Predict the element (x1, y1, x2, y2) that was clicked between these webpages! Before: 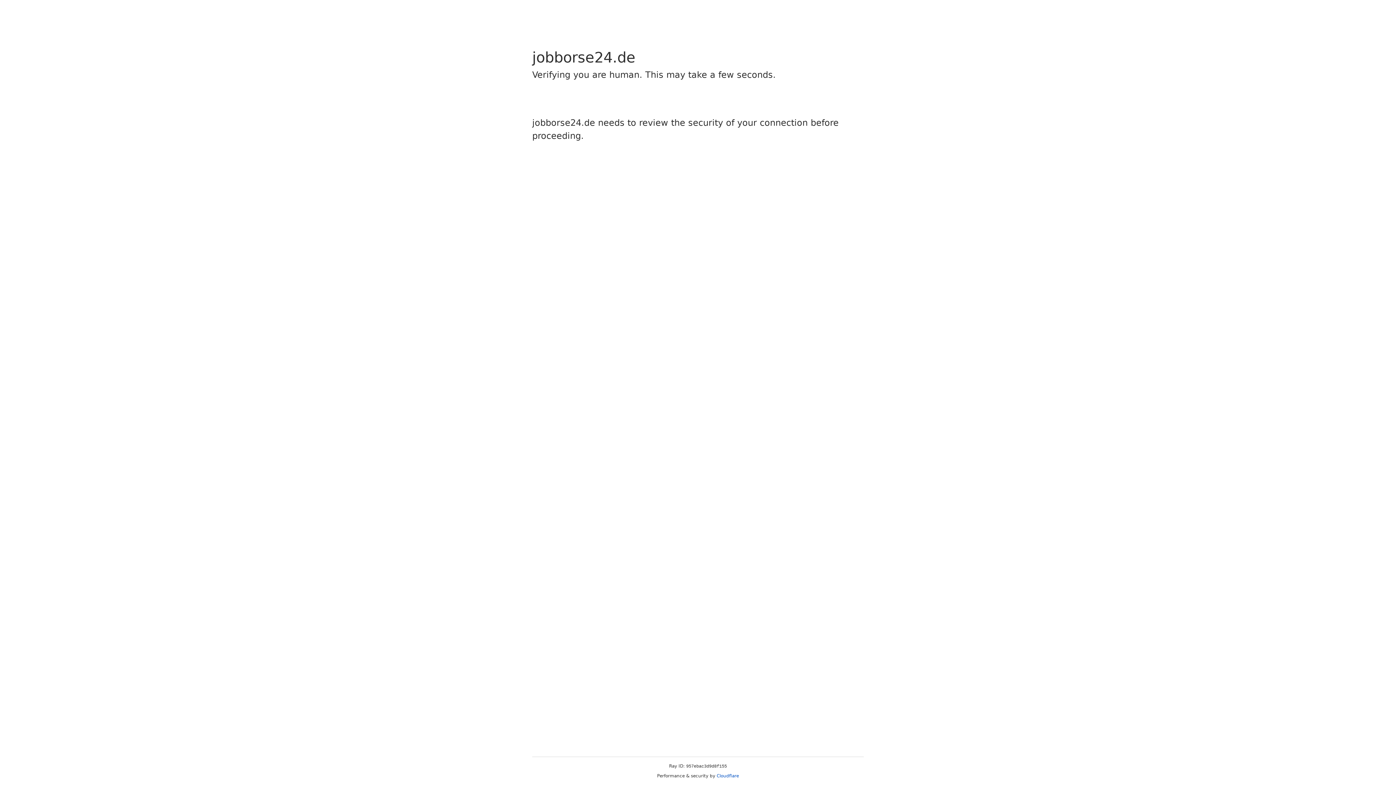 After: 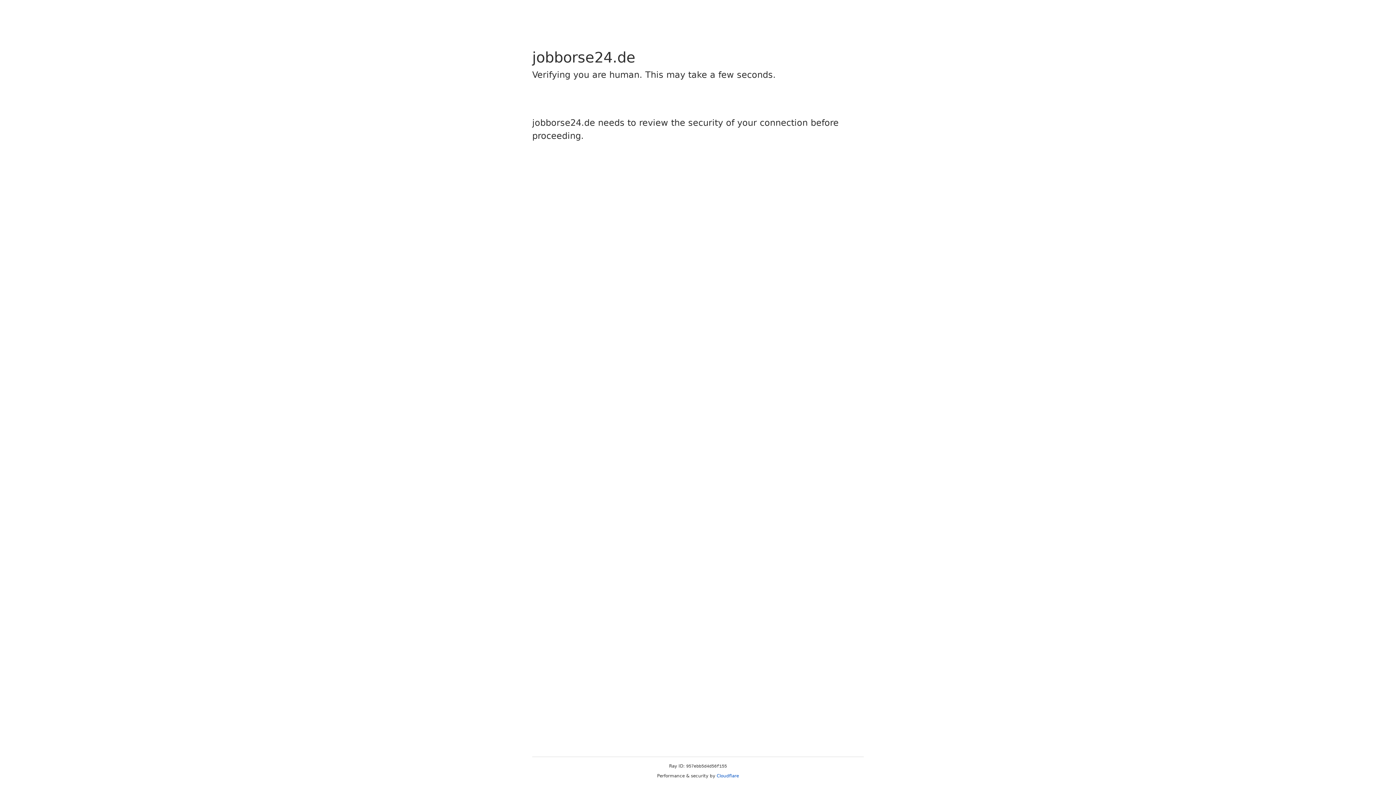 Action: bbox: (716, 773, 739, 778) label: Cloudflare